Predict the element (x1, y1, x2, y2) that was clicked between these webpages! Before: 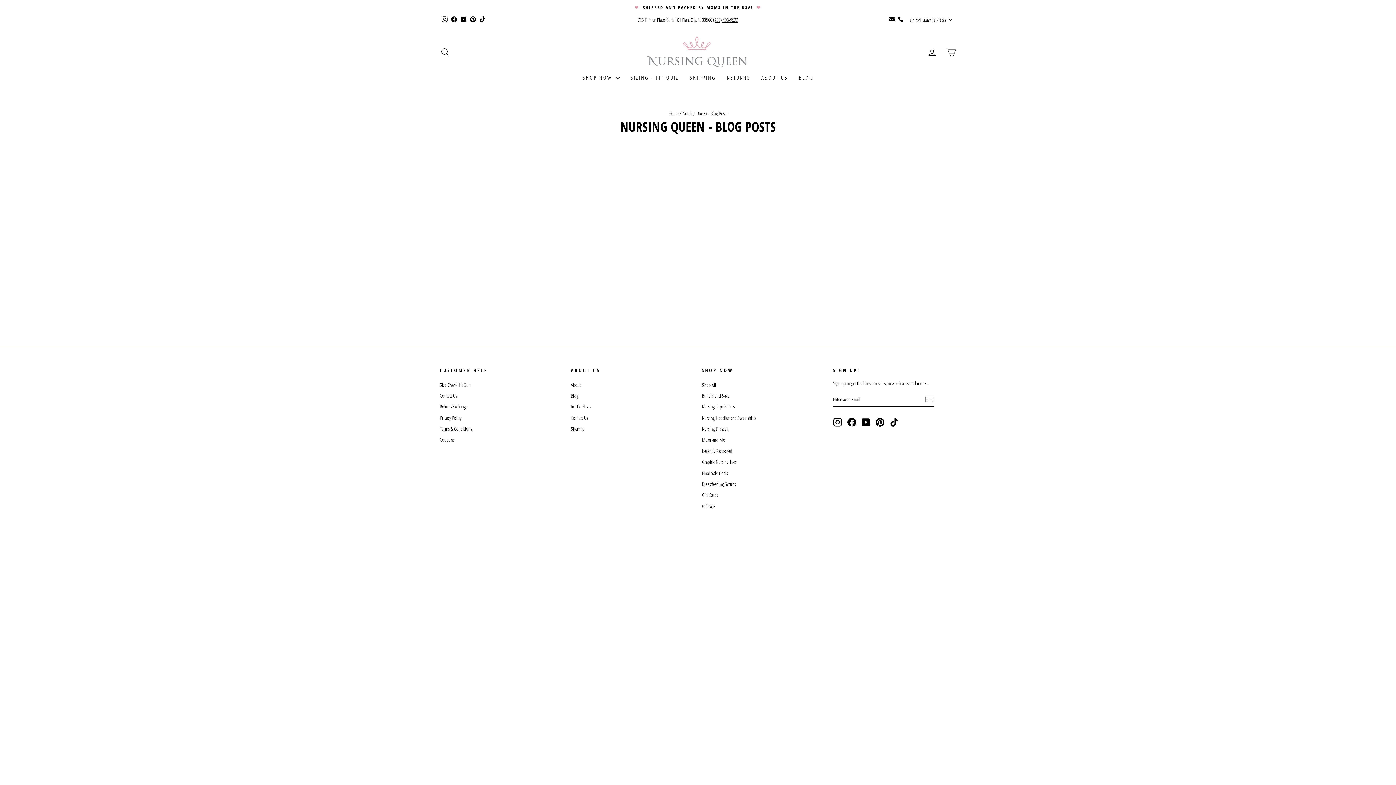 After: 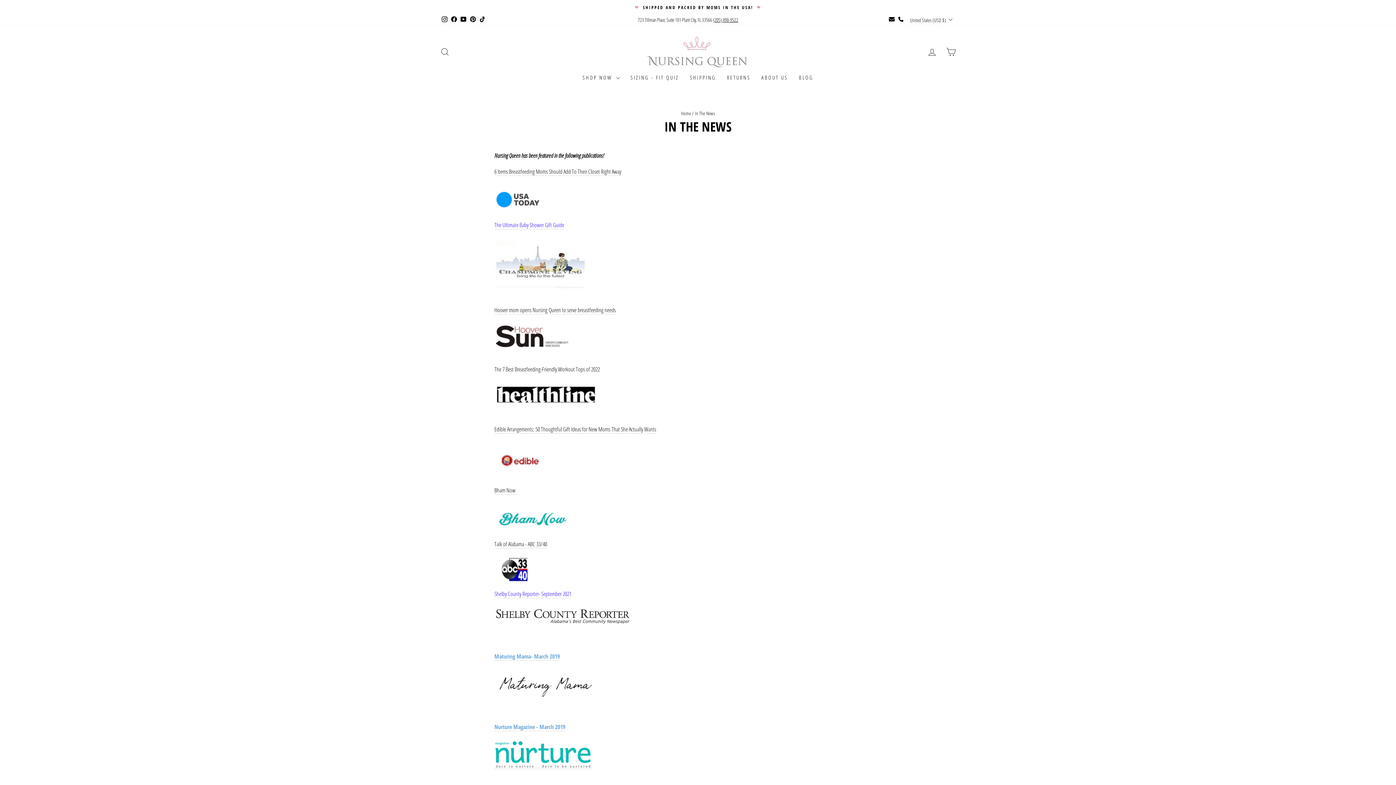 Action: label: In The News bbox: (571, 401, 591, 411)